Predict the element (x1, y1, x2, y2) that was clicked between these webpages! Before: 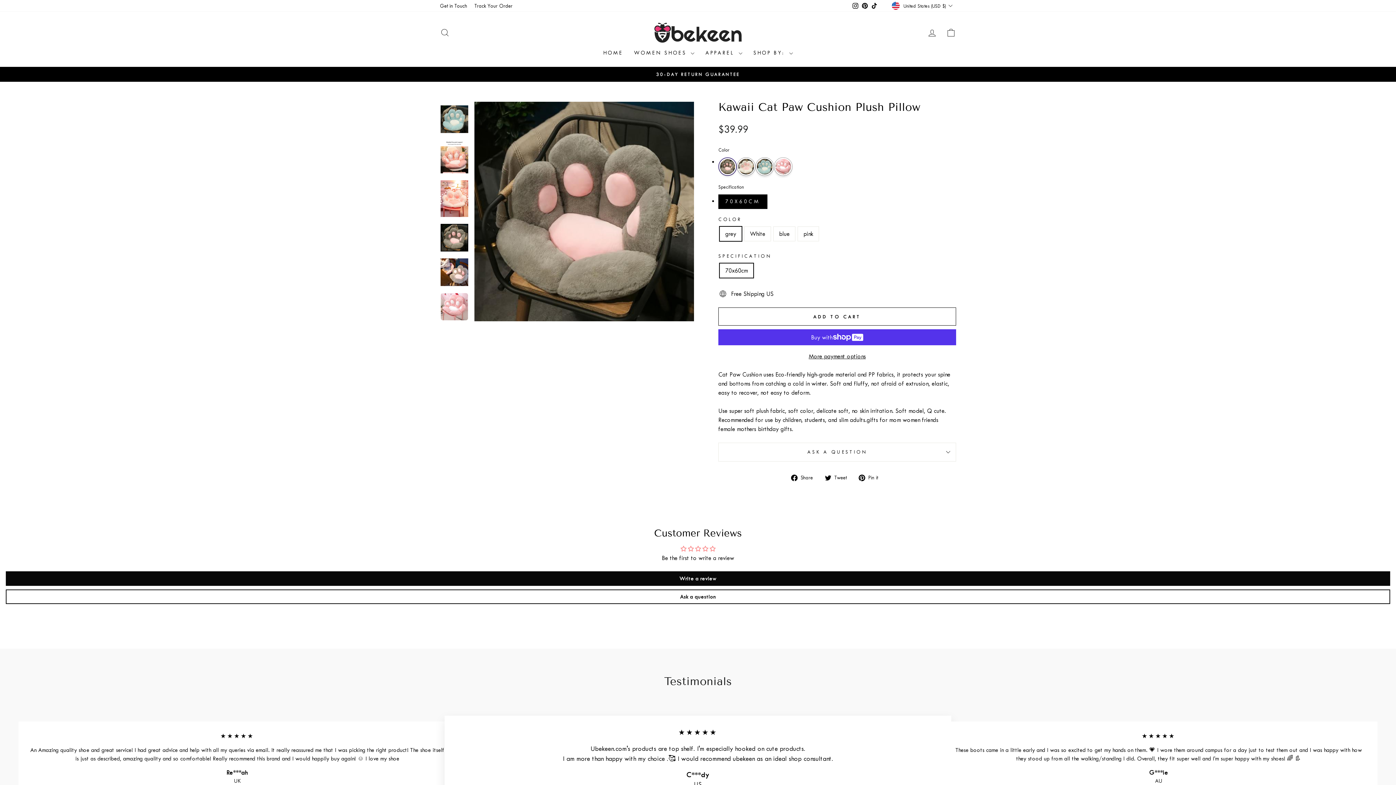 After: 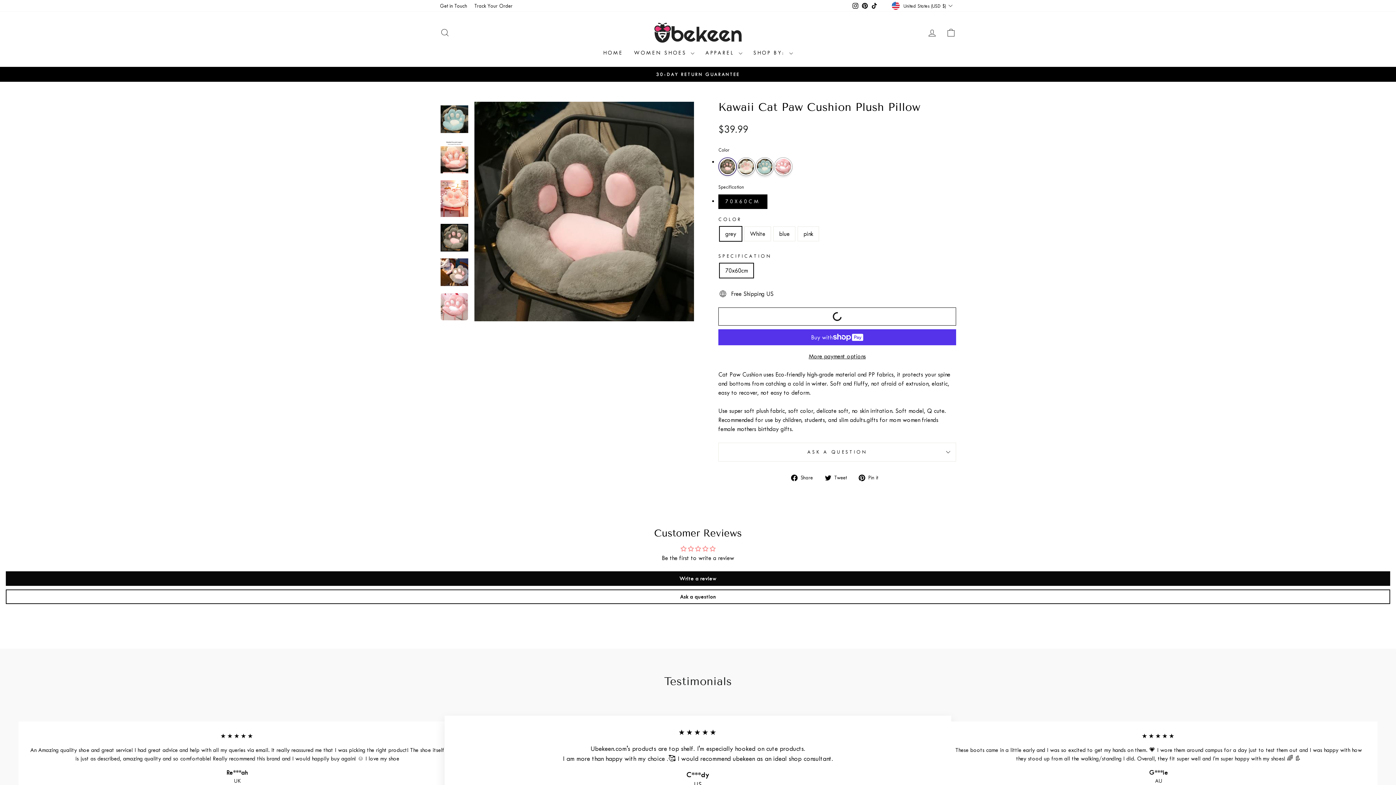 Action: label: ADD TO CART bbox: (718, 307, 956, 325)